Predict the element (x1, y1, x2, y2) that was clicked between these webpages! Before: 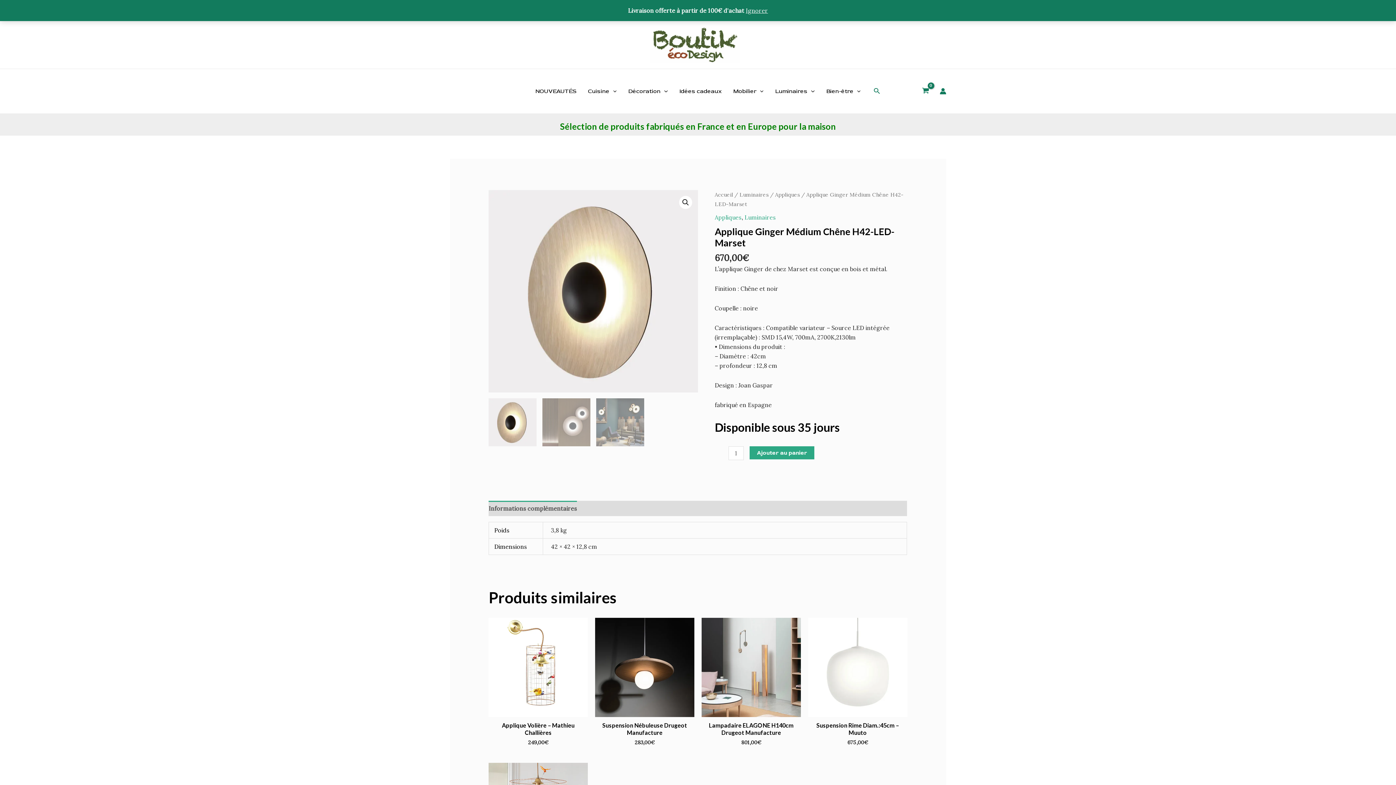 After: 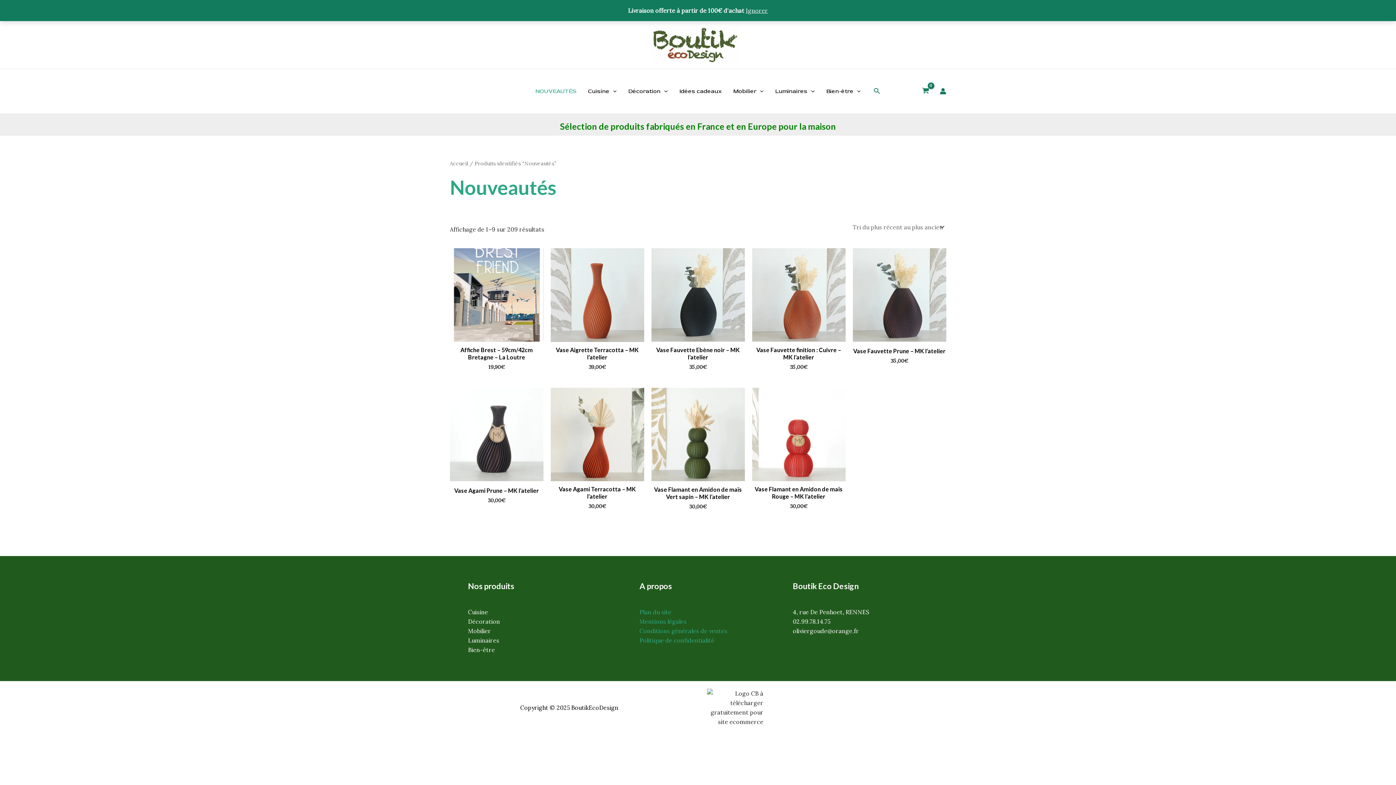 Action: label: NOUVEAUTÉS bbox: (529, 72, 582, 109)